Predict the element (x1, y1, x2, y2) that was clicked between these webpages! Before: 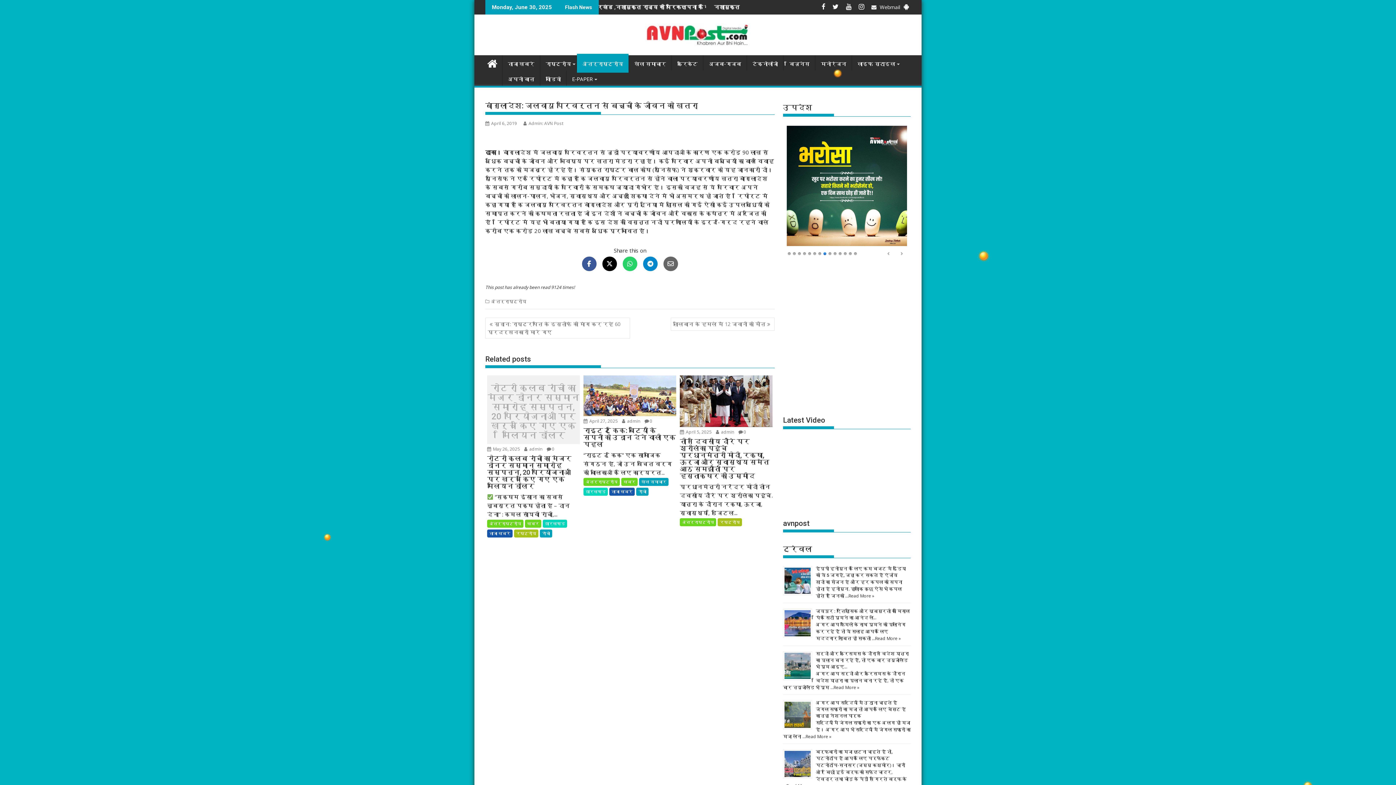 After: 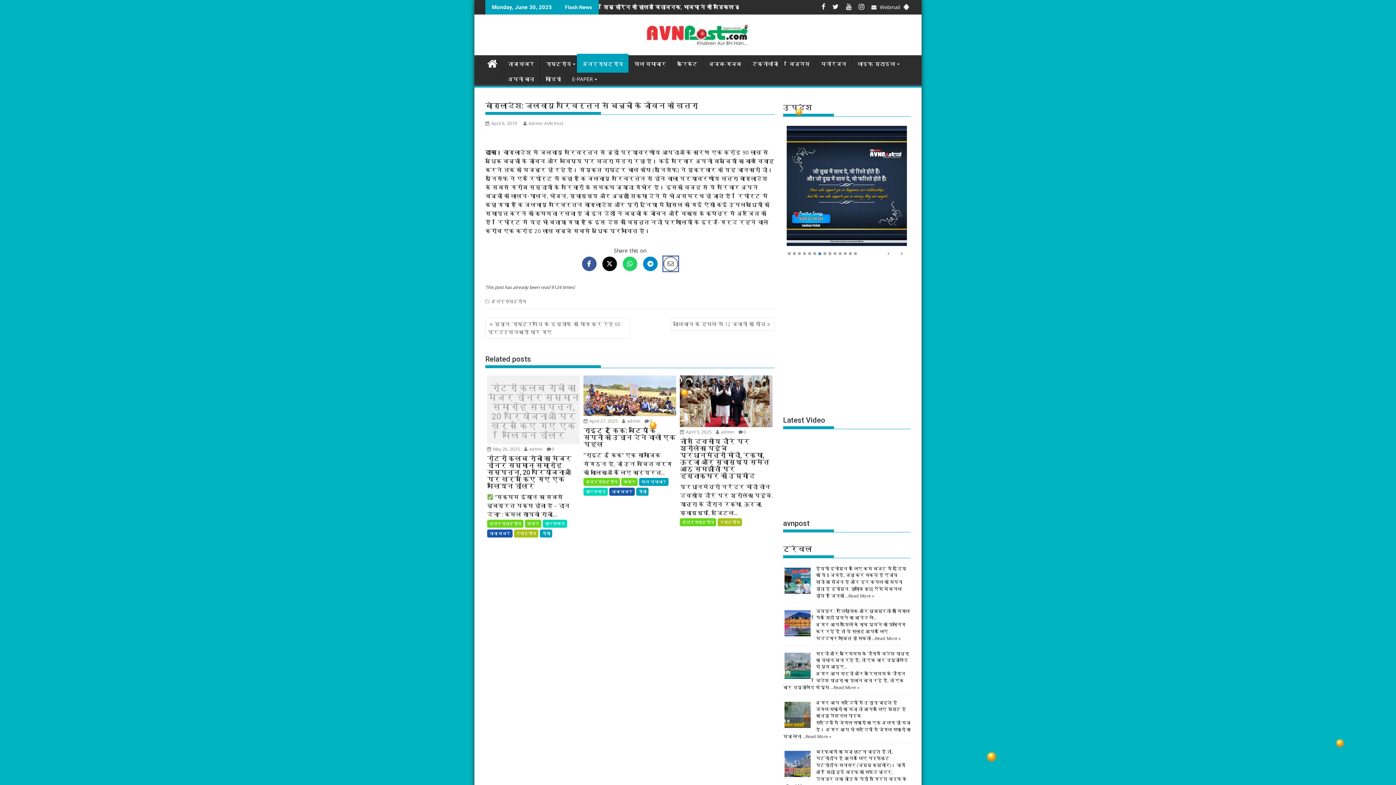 Action: bbox: (663, 256, 678, 271)